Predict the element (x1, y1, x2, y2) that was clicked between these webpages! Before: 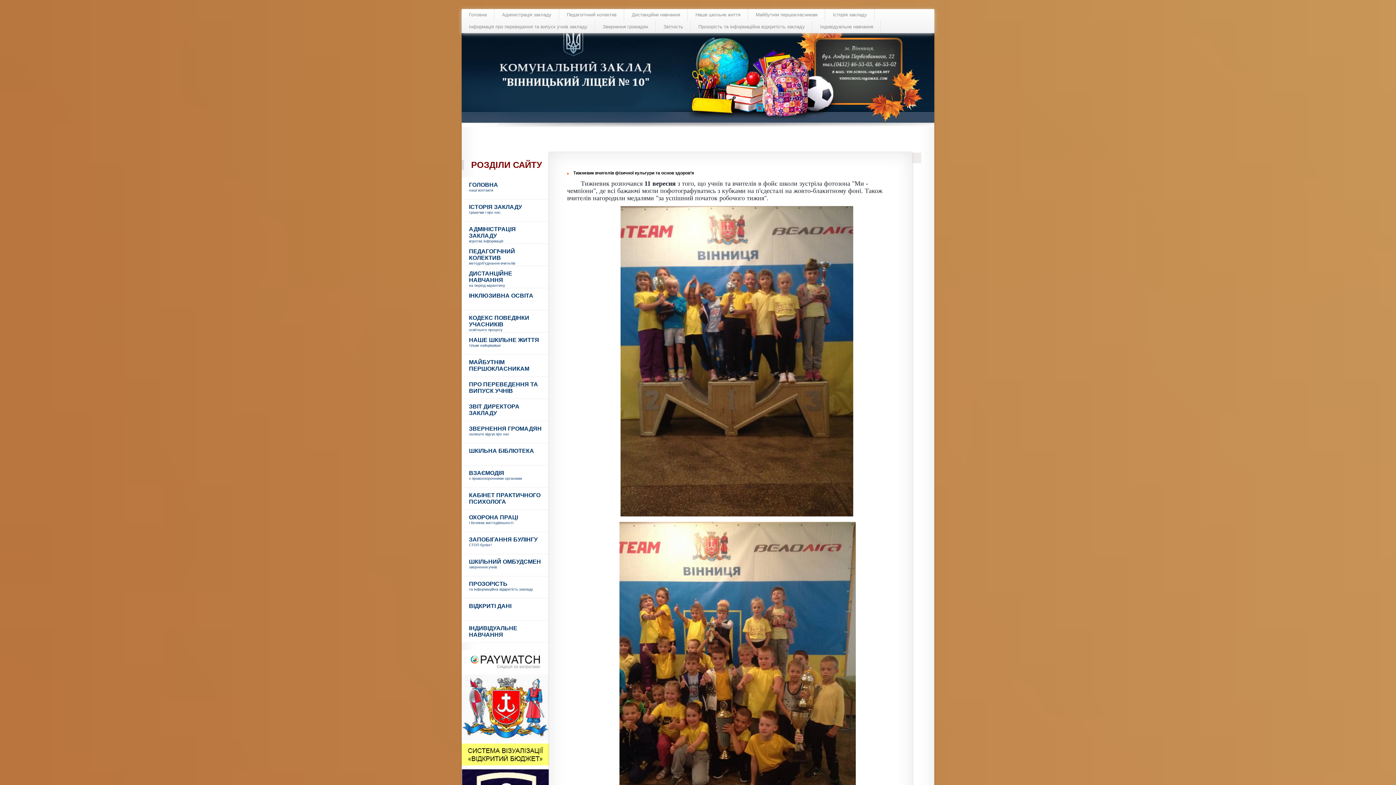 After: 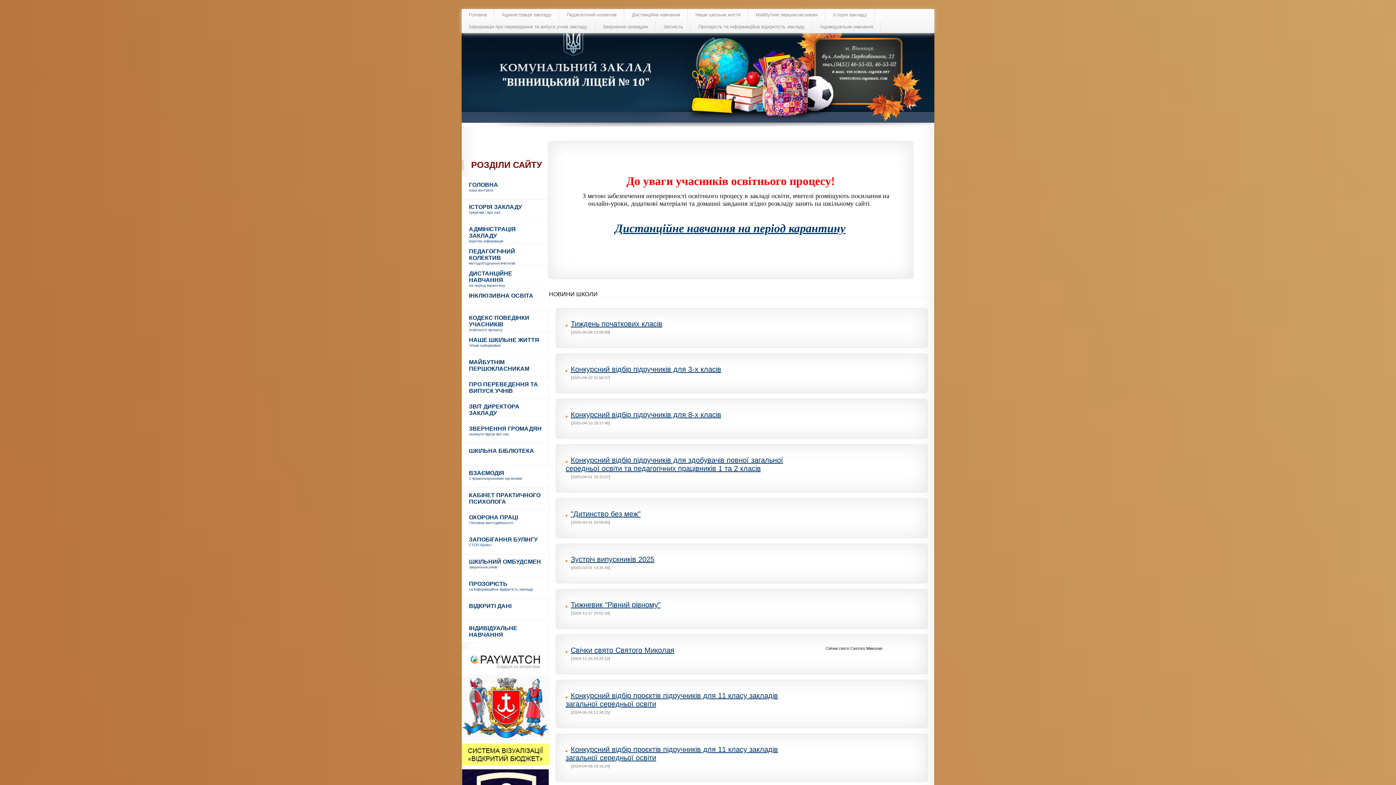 Action: label: Дистанційне навчання bbox: (624, 9, 688, 21)